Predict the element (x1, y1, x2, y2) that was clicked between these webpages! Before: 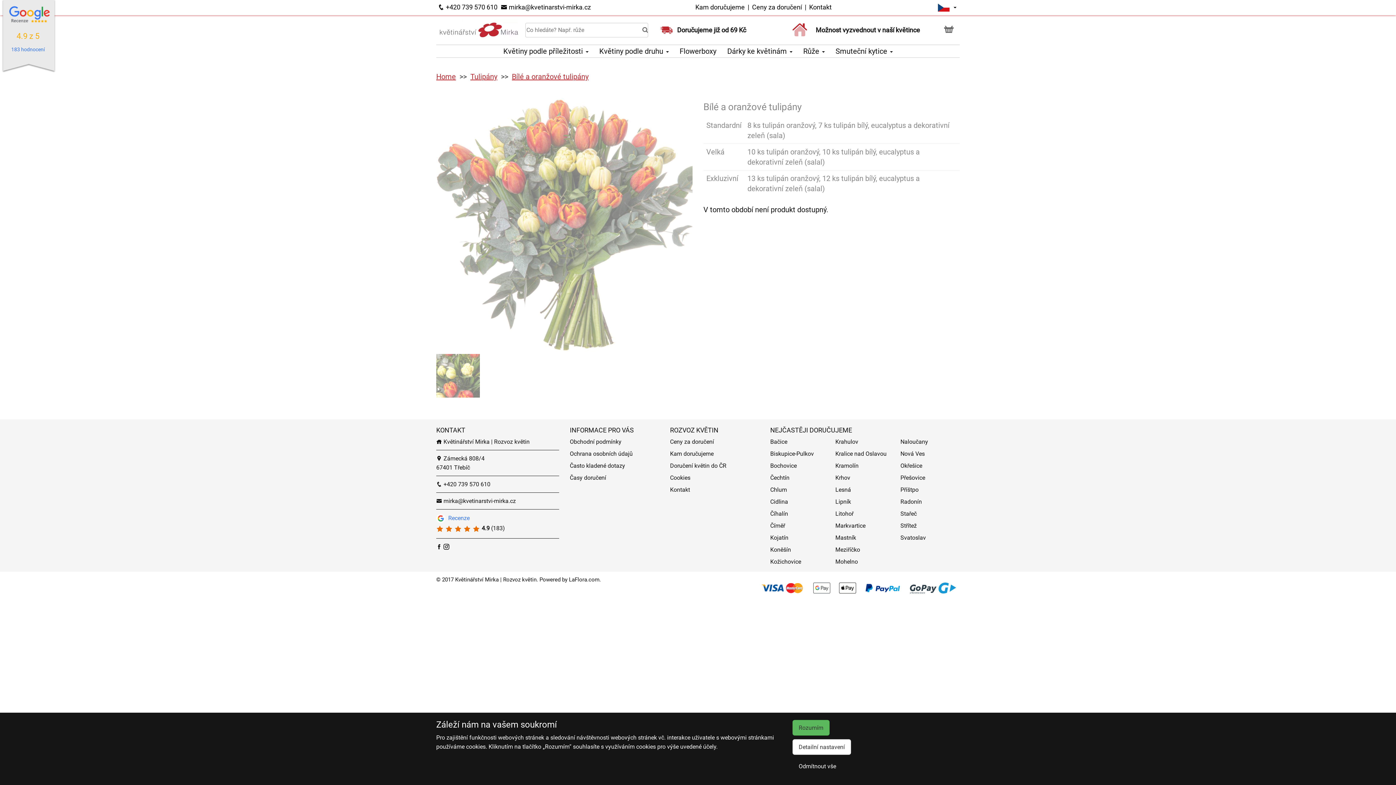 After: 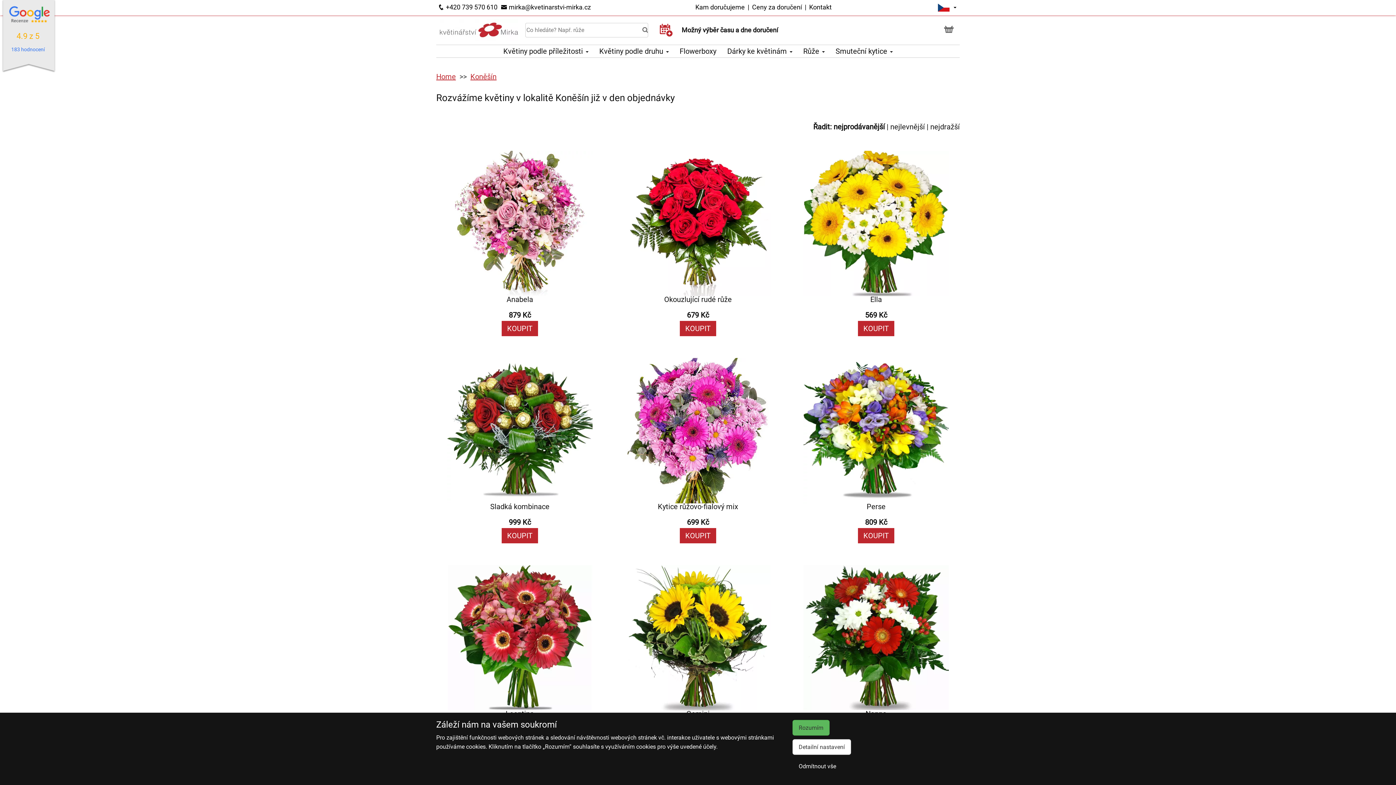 Action: bbox: (770, 546, 791, 553) label: Koněšín